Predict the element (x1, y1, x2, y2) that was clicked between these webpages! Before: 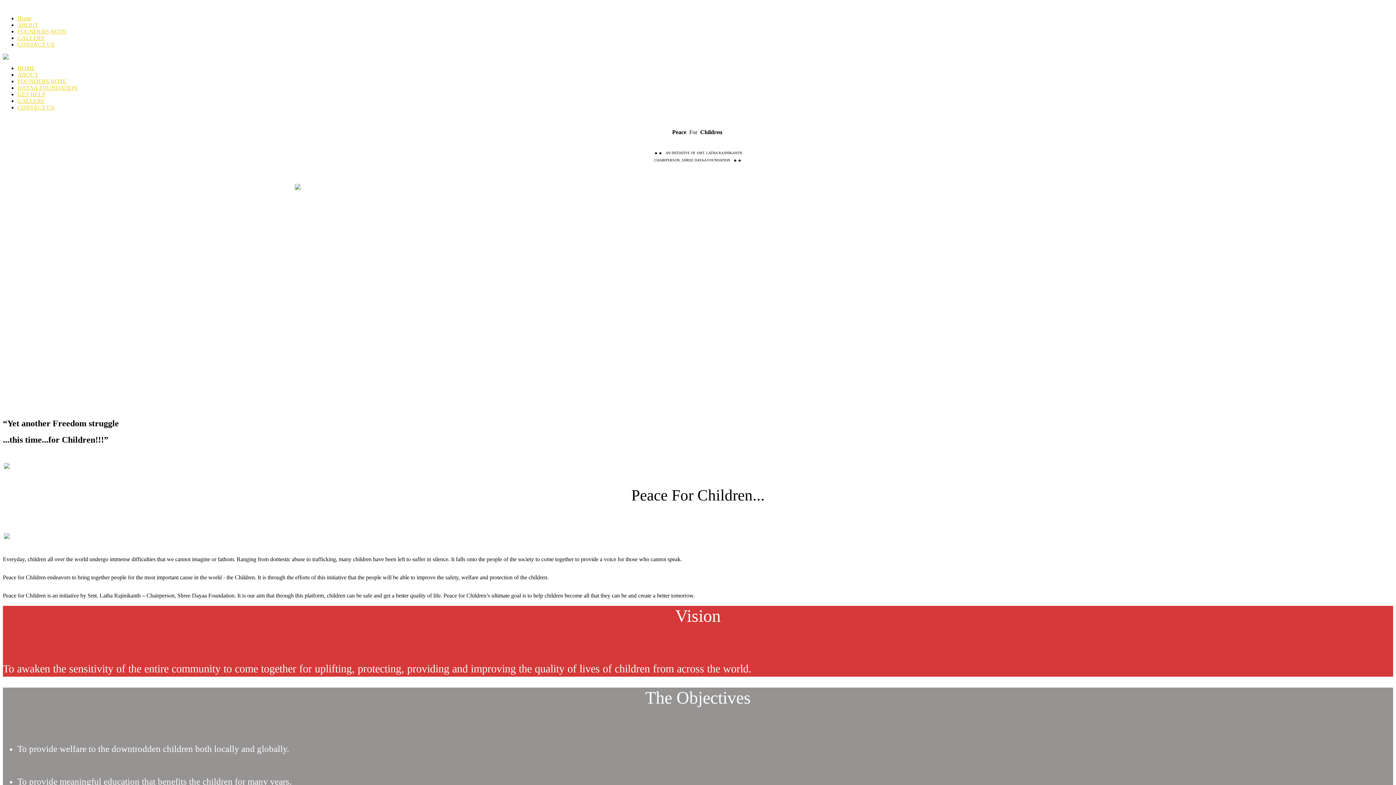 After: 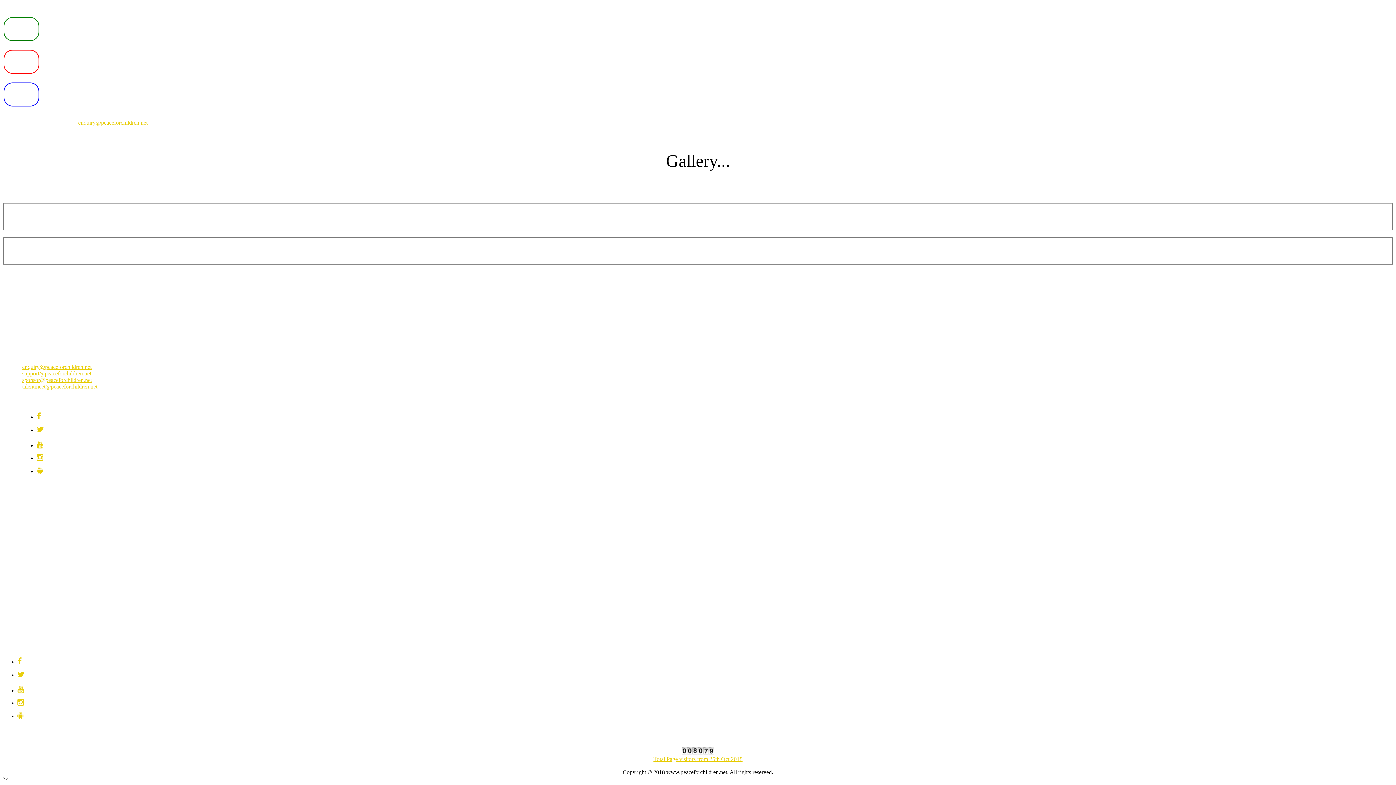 Action: bbox: (17, 34, 45, 41) label: GALLERY